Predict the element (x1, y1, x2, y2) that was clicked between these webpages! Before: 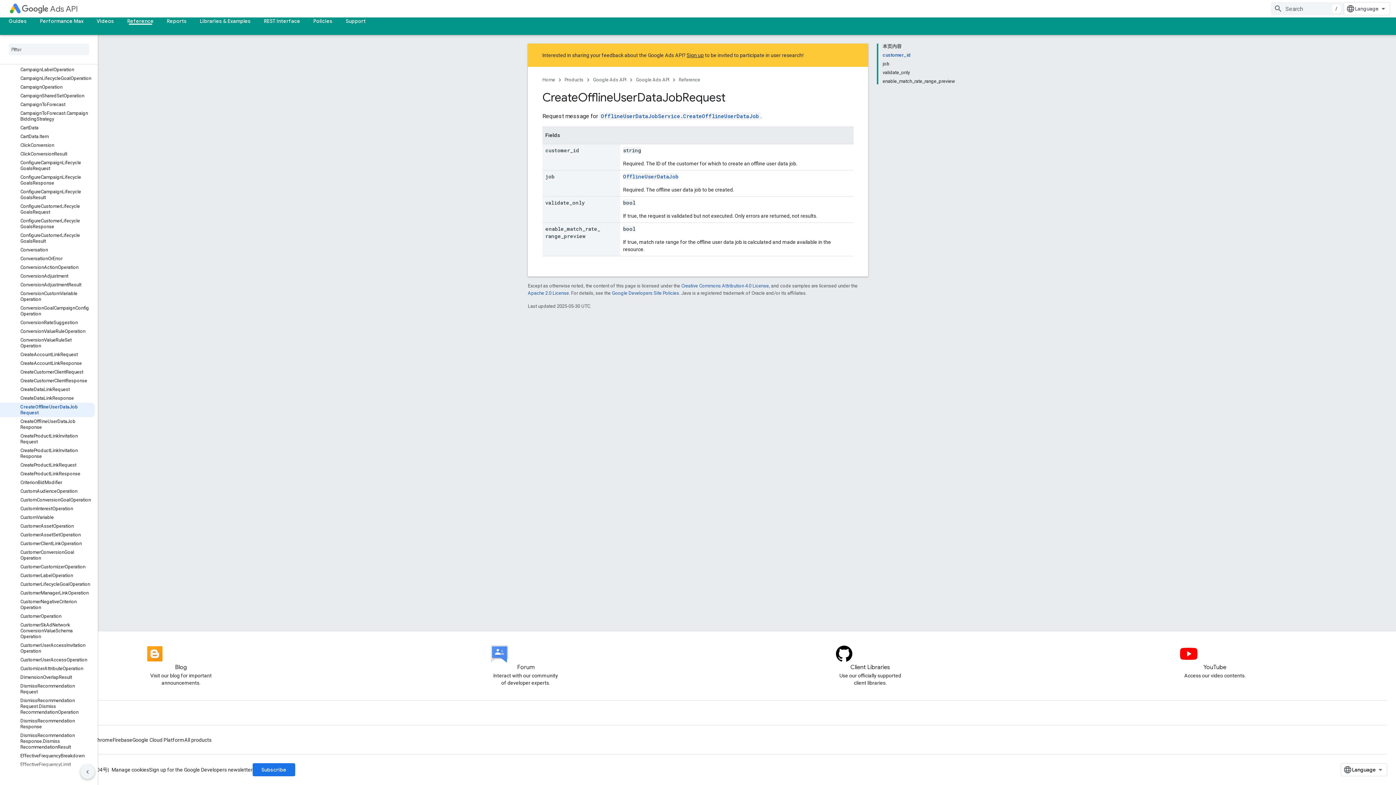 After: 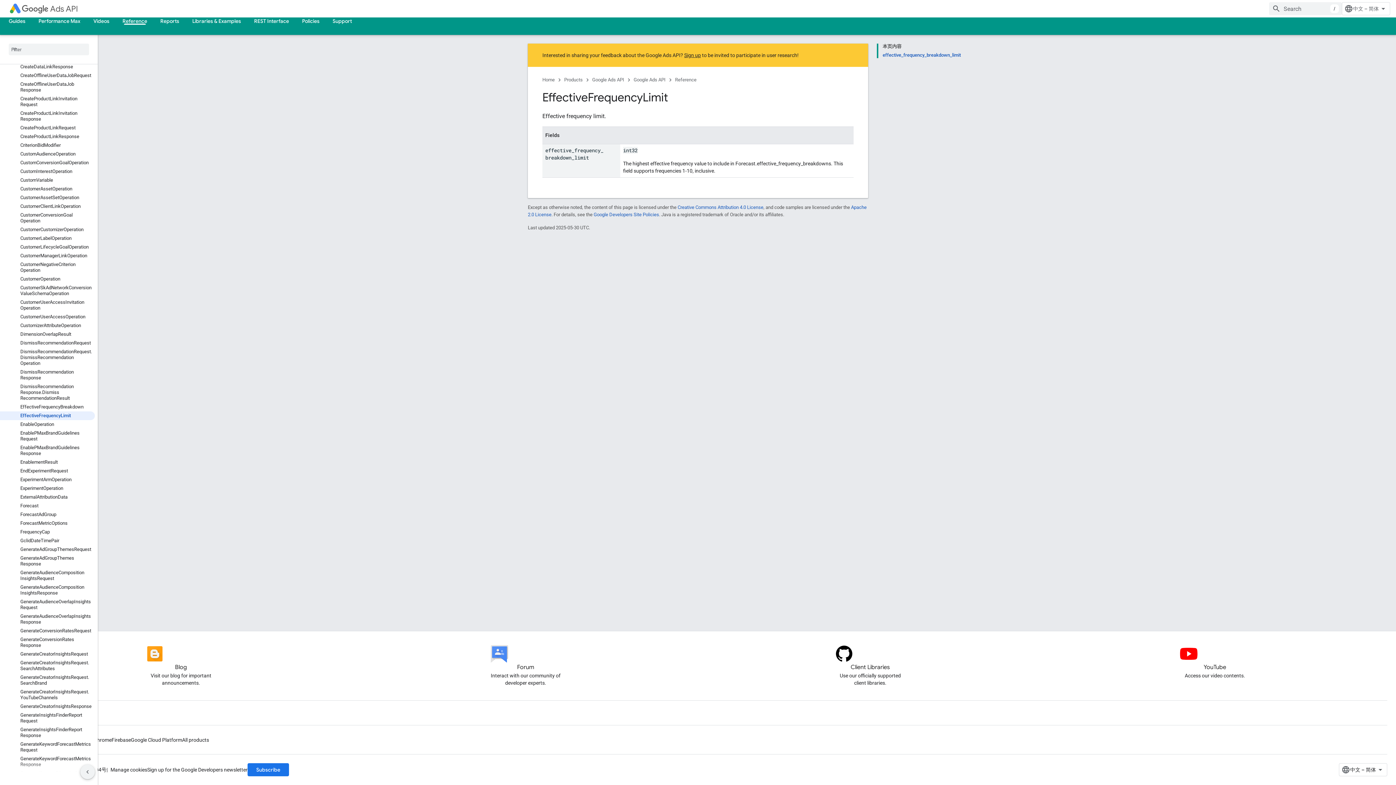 Action: bbox: (0, 760, 94, 769) label: EffectiveFrequencyLimit